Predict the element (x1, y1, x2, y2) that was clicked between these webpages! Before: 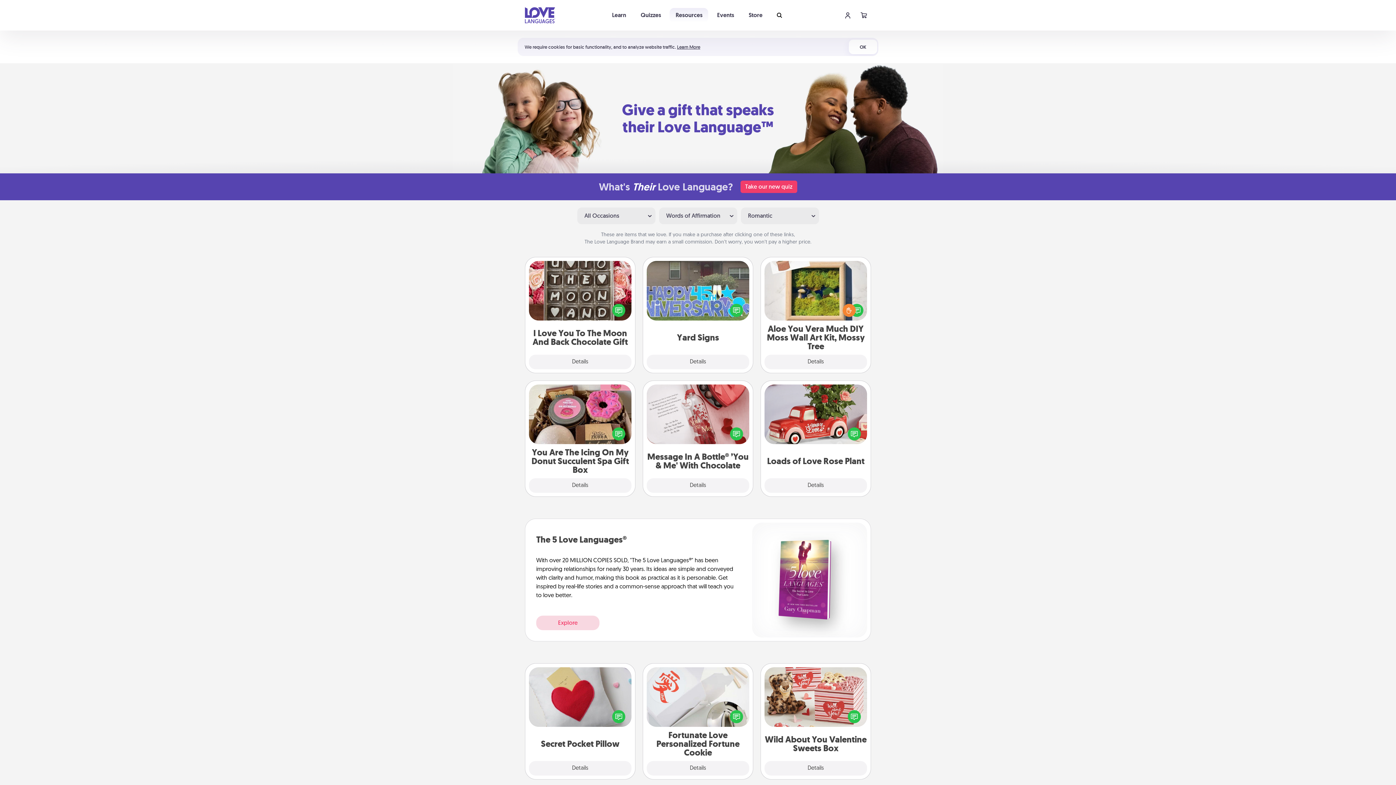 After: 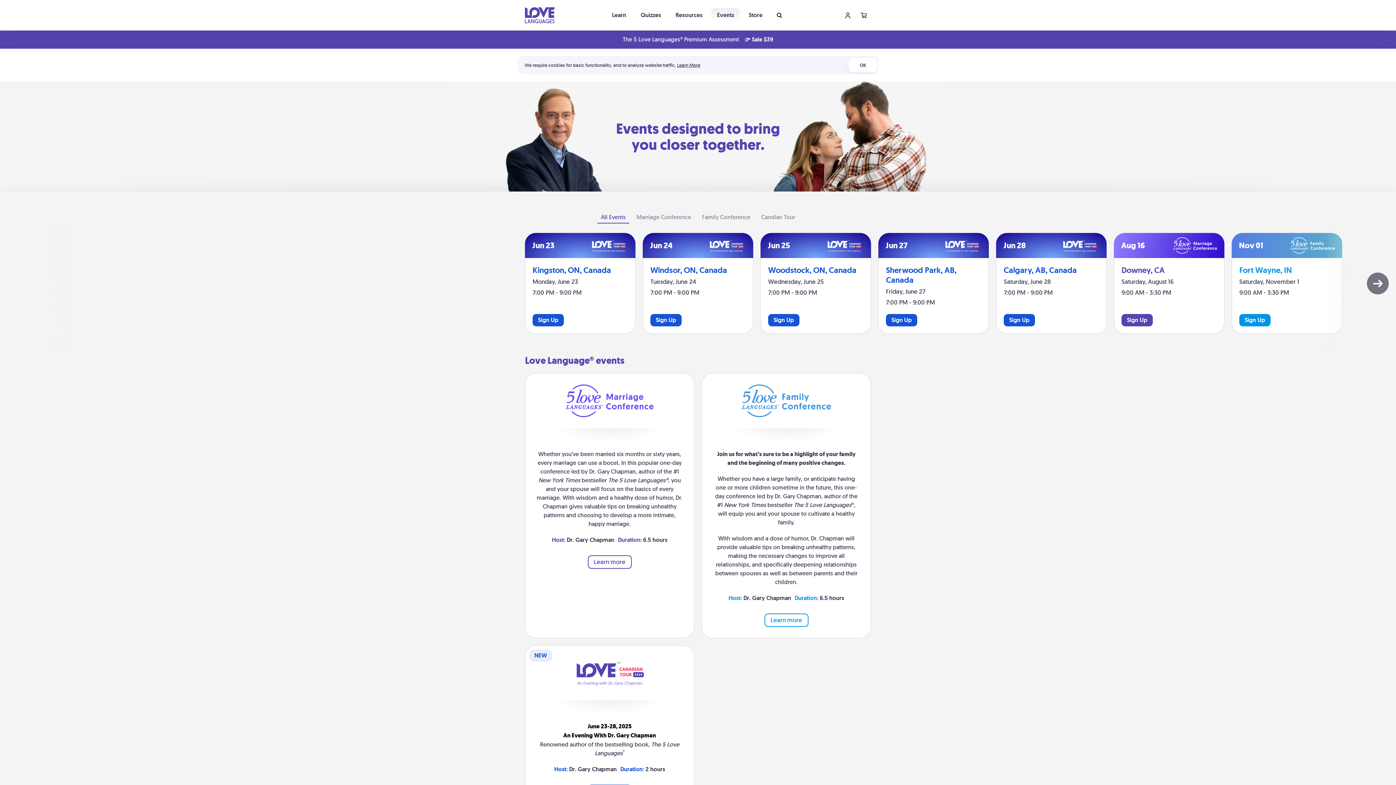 Action: bbox: (711, 8, 740, 22) label: Events